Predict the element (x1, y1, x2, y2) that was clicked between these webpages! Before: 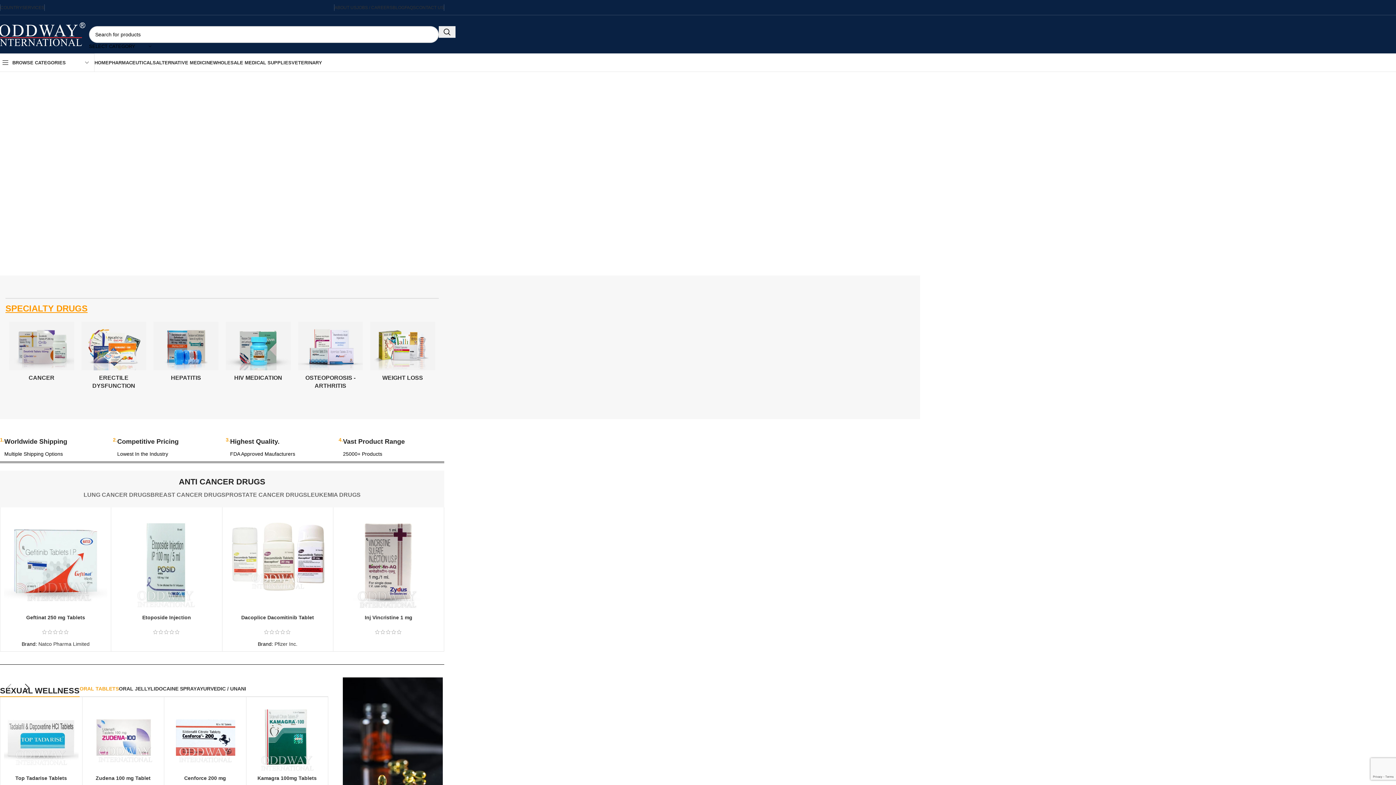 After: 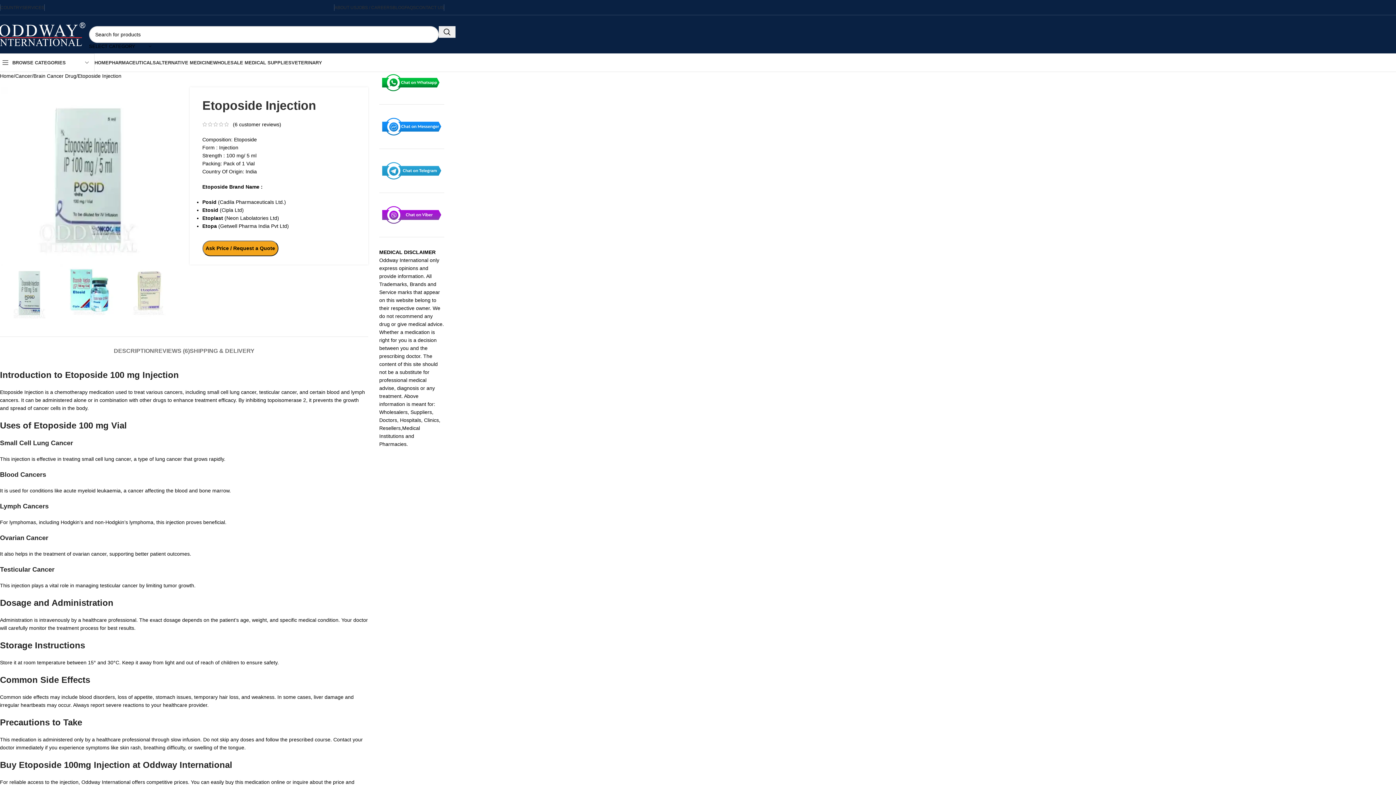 Action: label: Etoposide Injection bbox: (142, 614, 191, 620)